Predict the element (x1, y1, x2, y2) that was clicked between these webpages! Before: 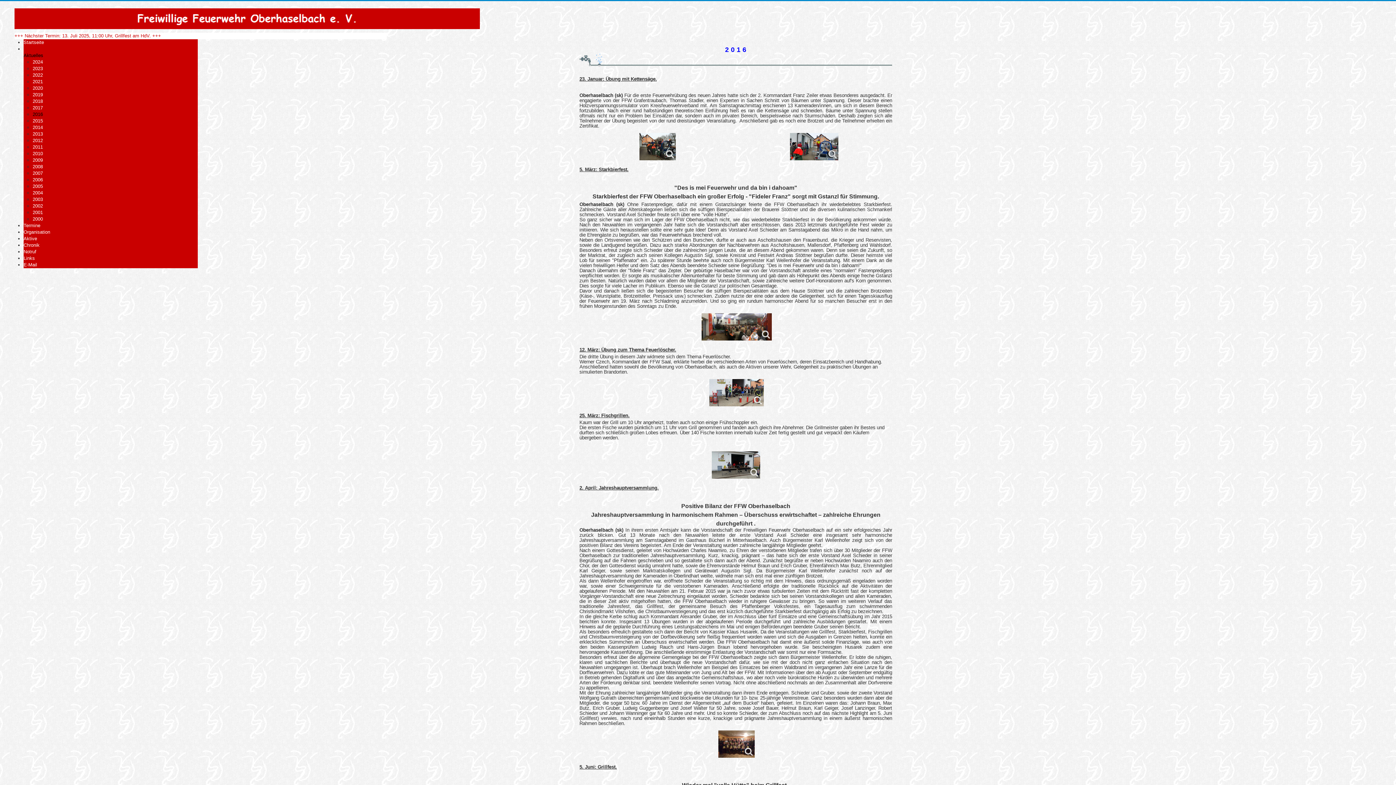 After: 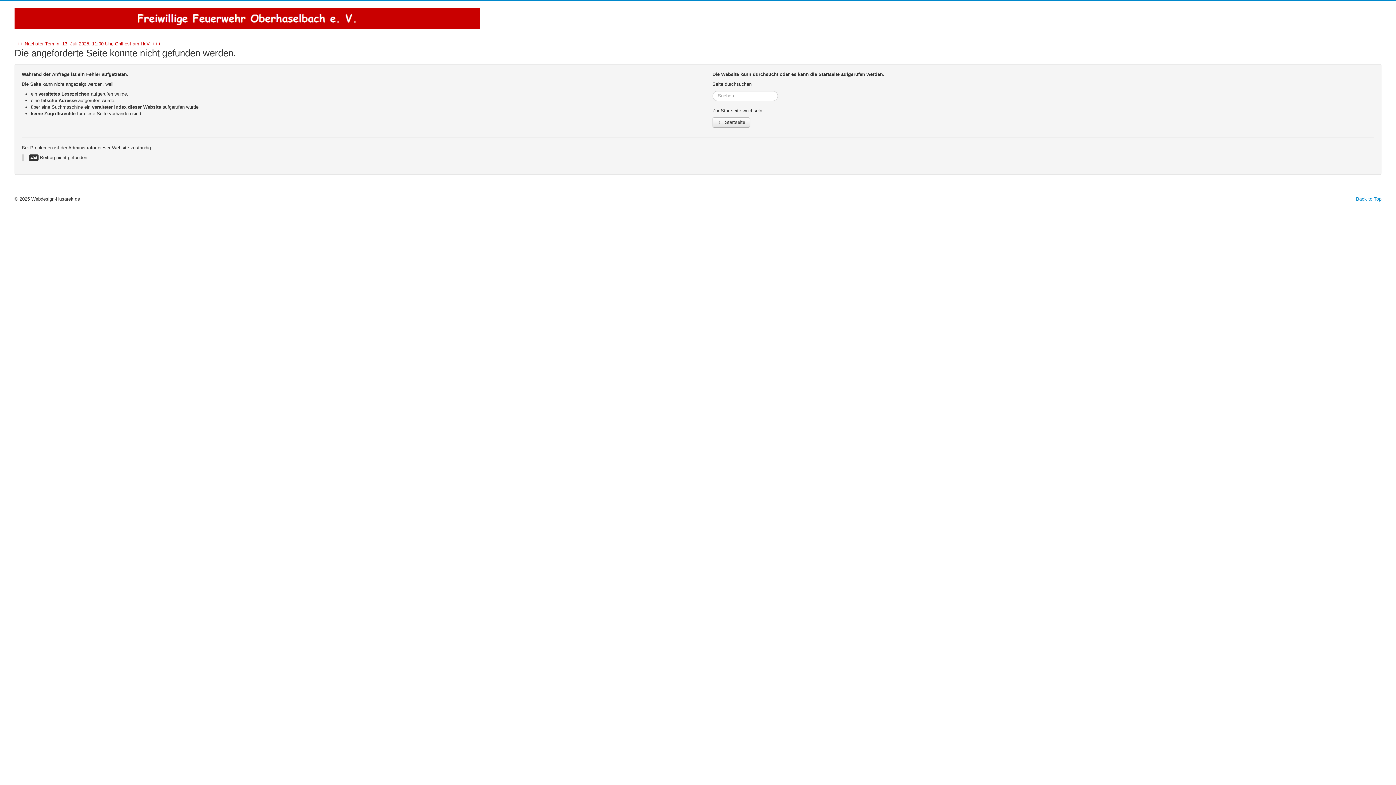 Action: bbox: (32, 183, 42, 189) label: 2005